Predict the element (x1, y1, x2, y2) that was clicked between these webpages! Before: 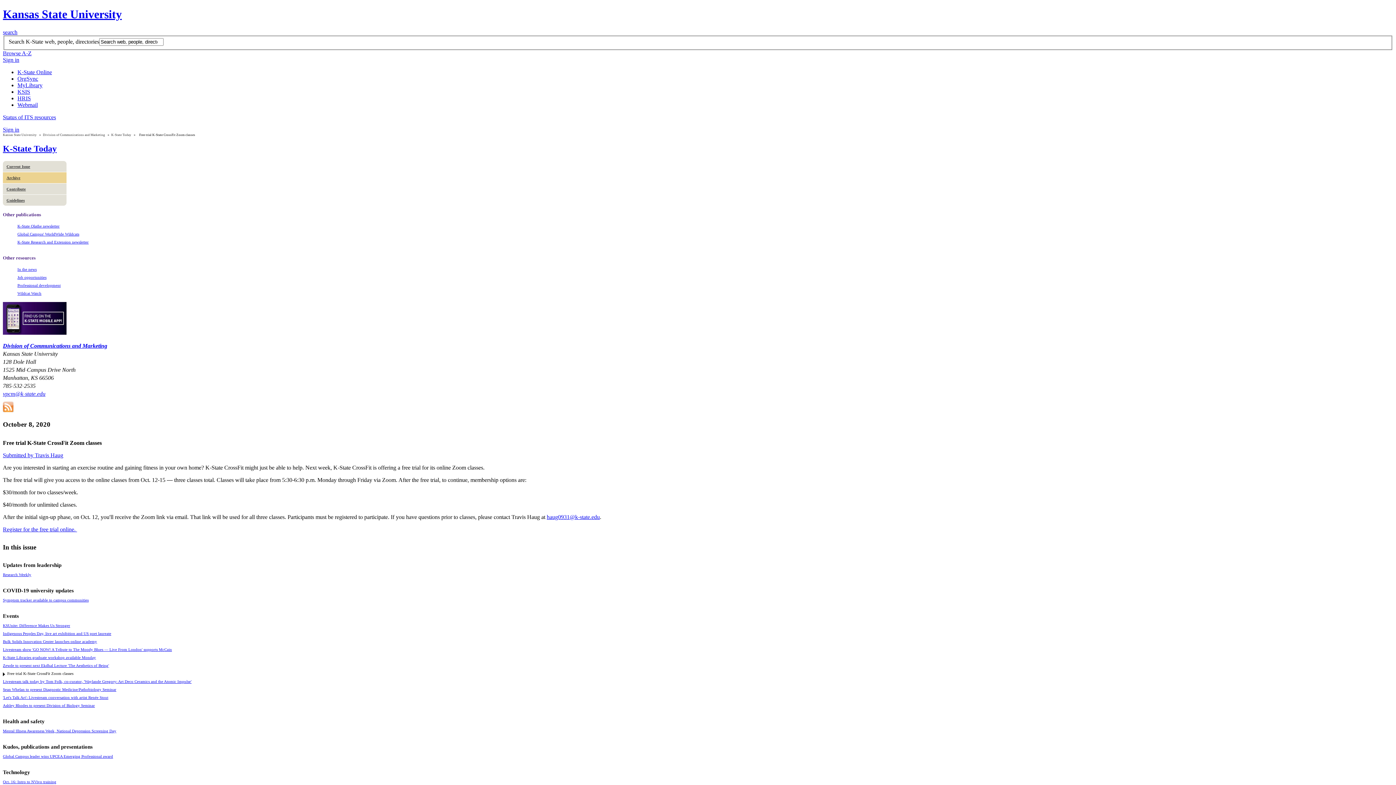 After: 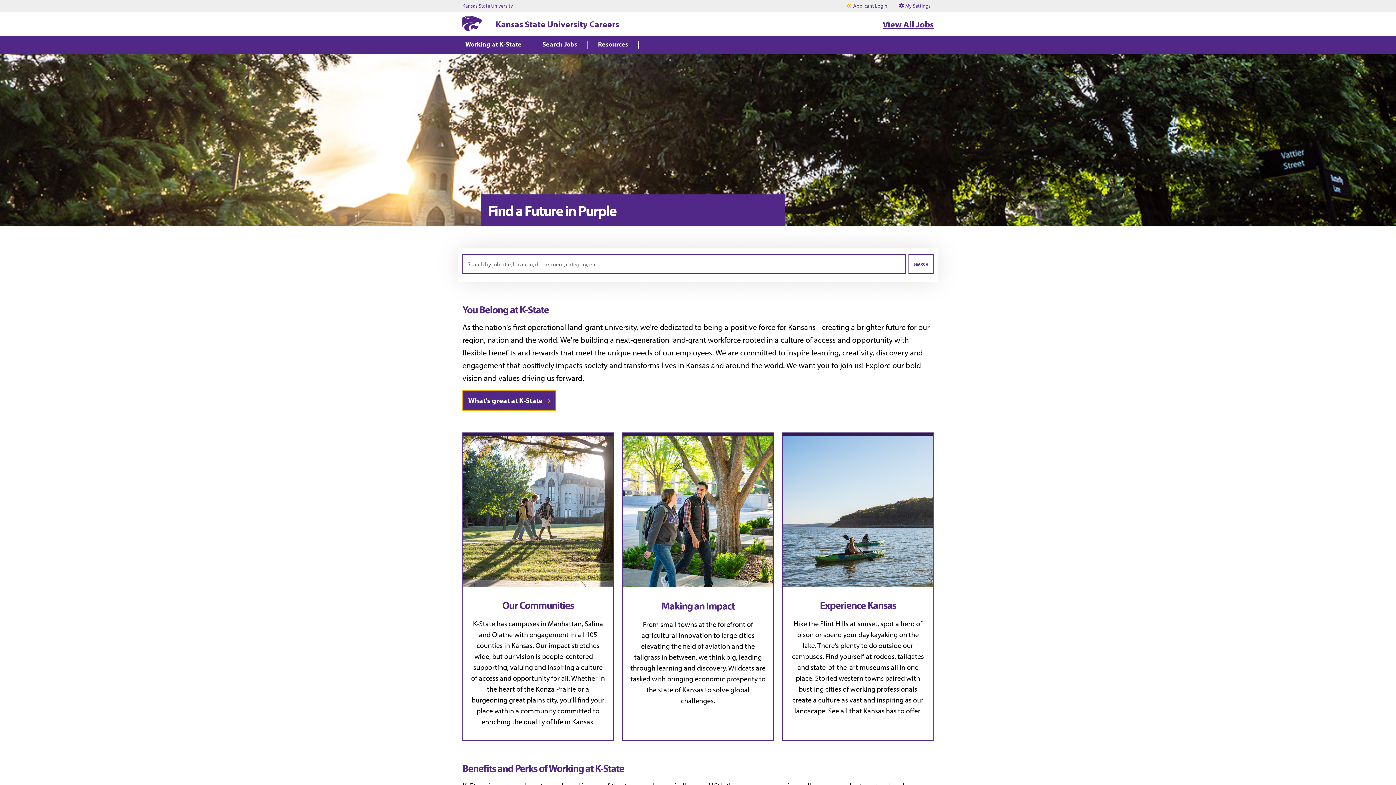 Action: label: Job opportunities bbox: (17, 275, 46, 279)